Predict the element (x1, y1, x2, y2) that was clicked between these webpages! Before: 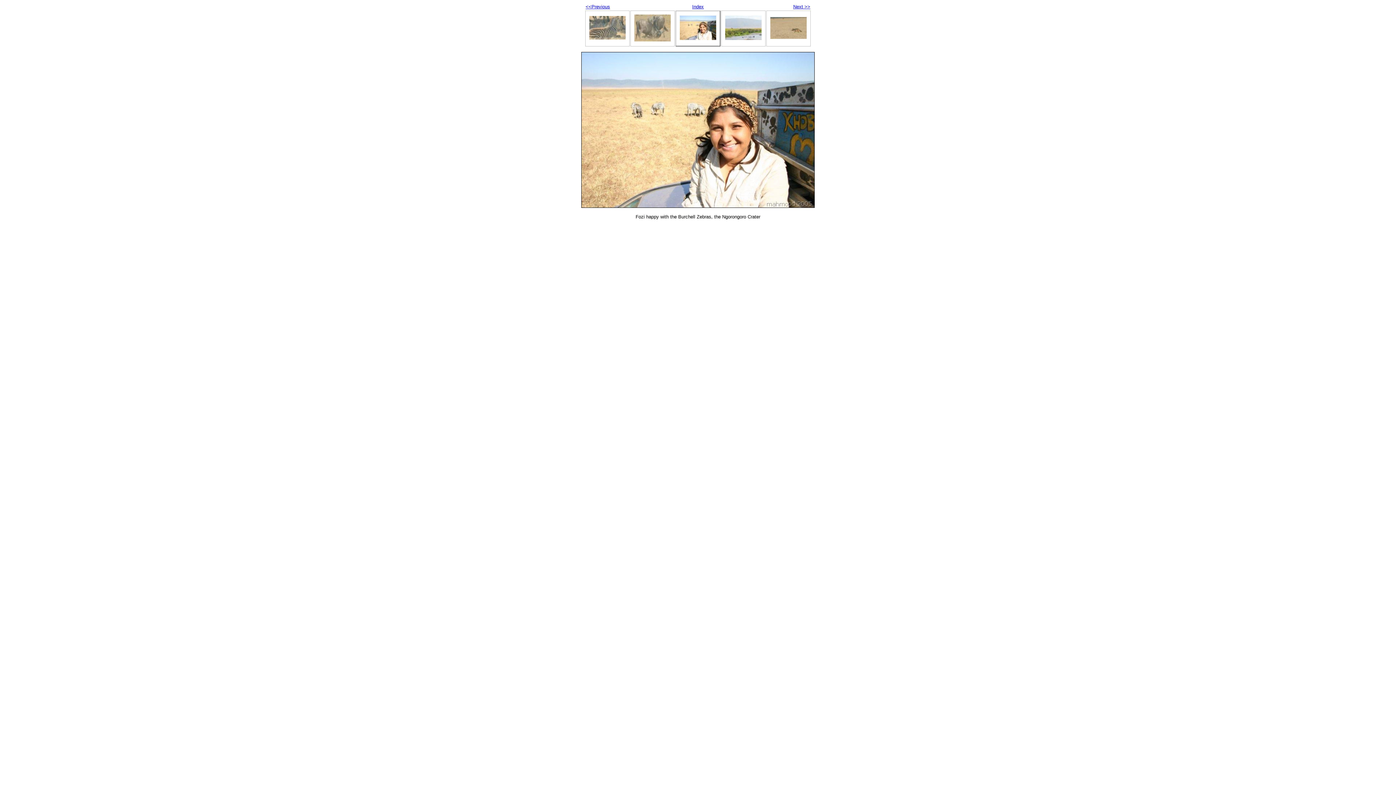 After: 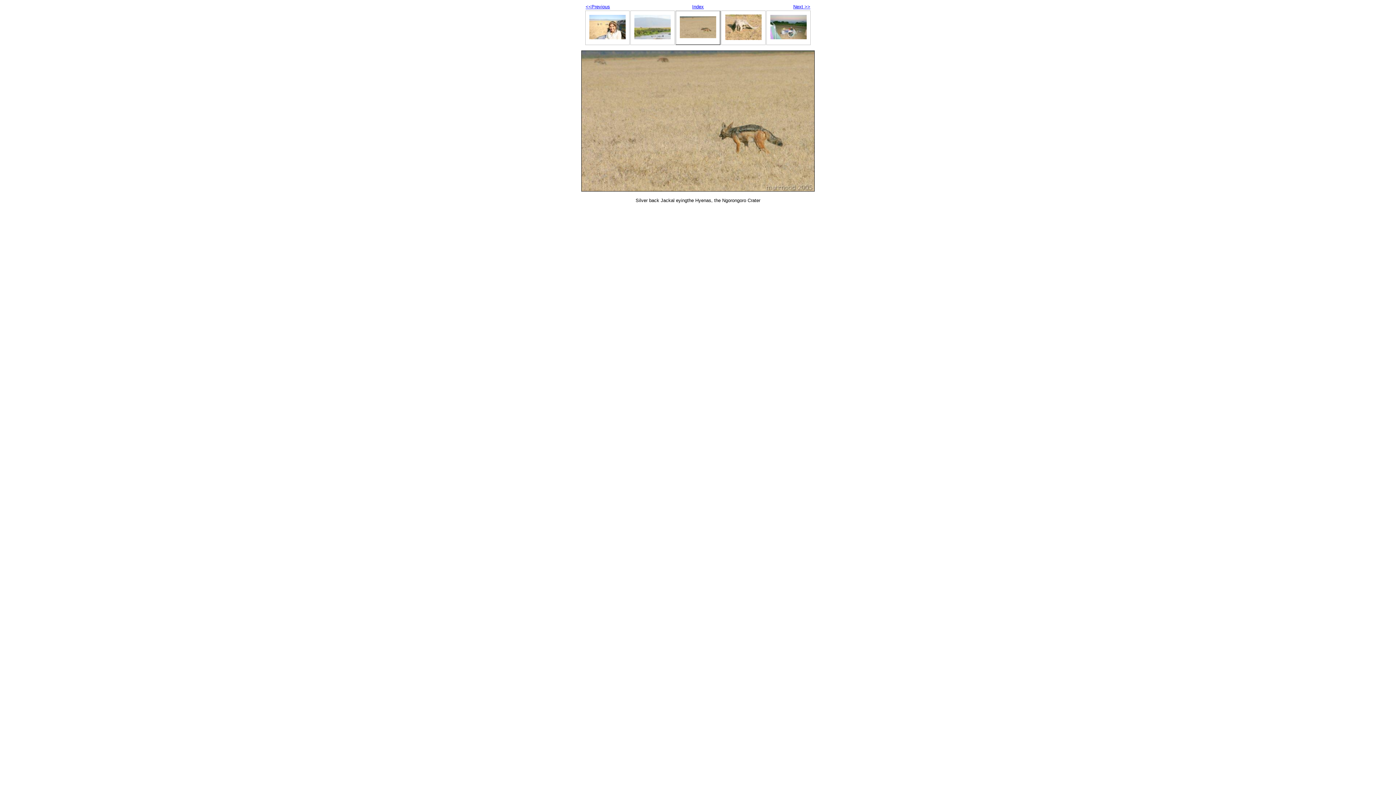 Action: bbox: (770, 34, 806, 40)